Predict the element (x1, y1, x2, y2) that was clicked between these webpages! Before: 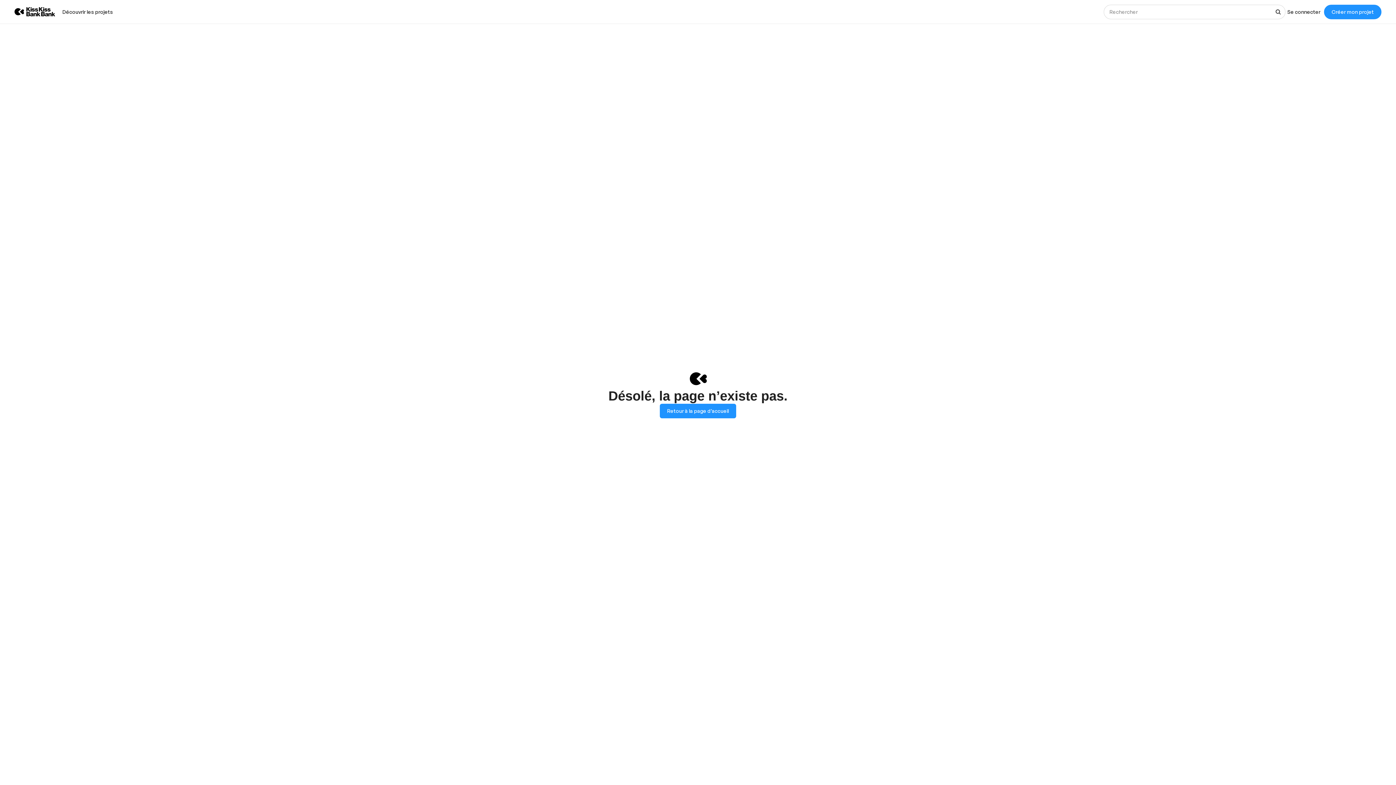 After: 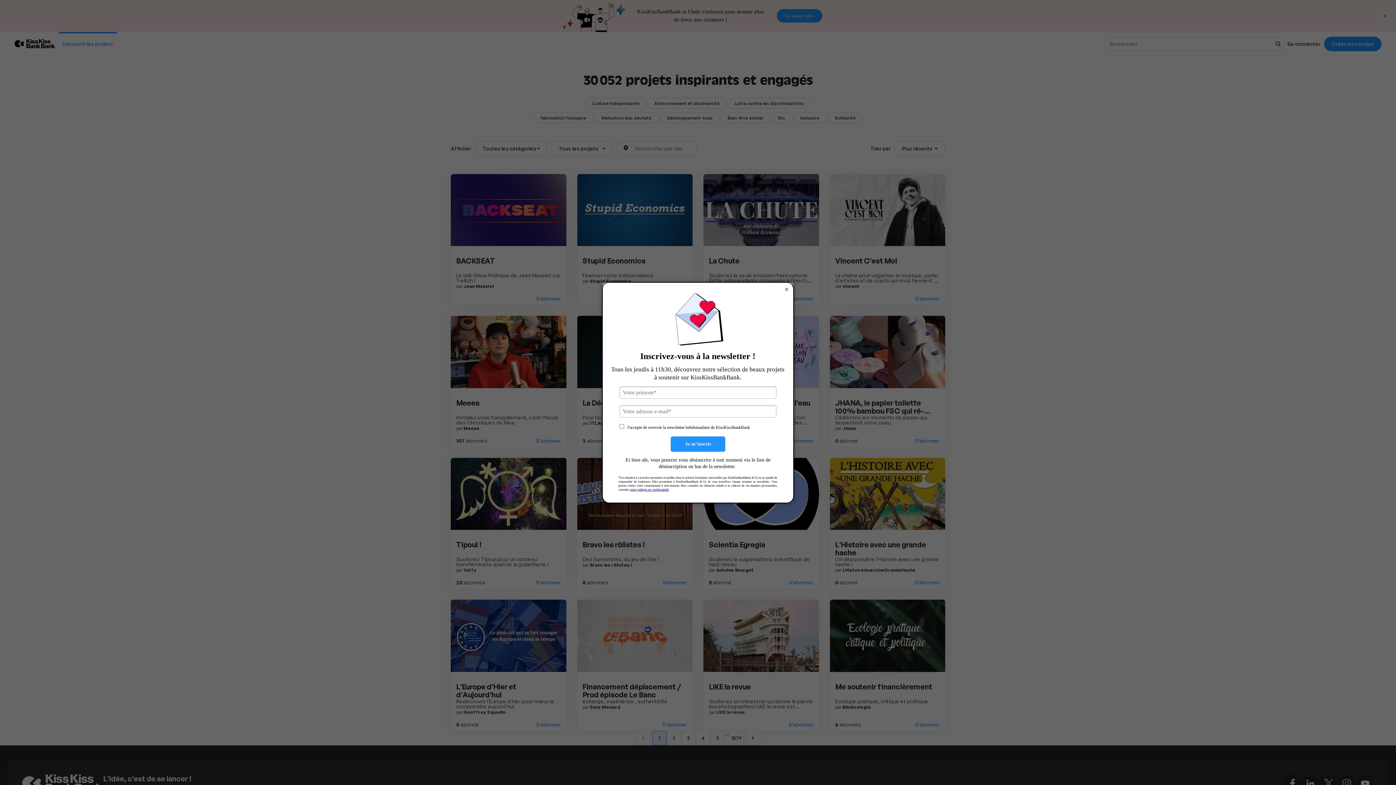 Action: label: Retour à la page d’accueil bbox: (660, 403, 736, 418)